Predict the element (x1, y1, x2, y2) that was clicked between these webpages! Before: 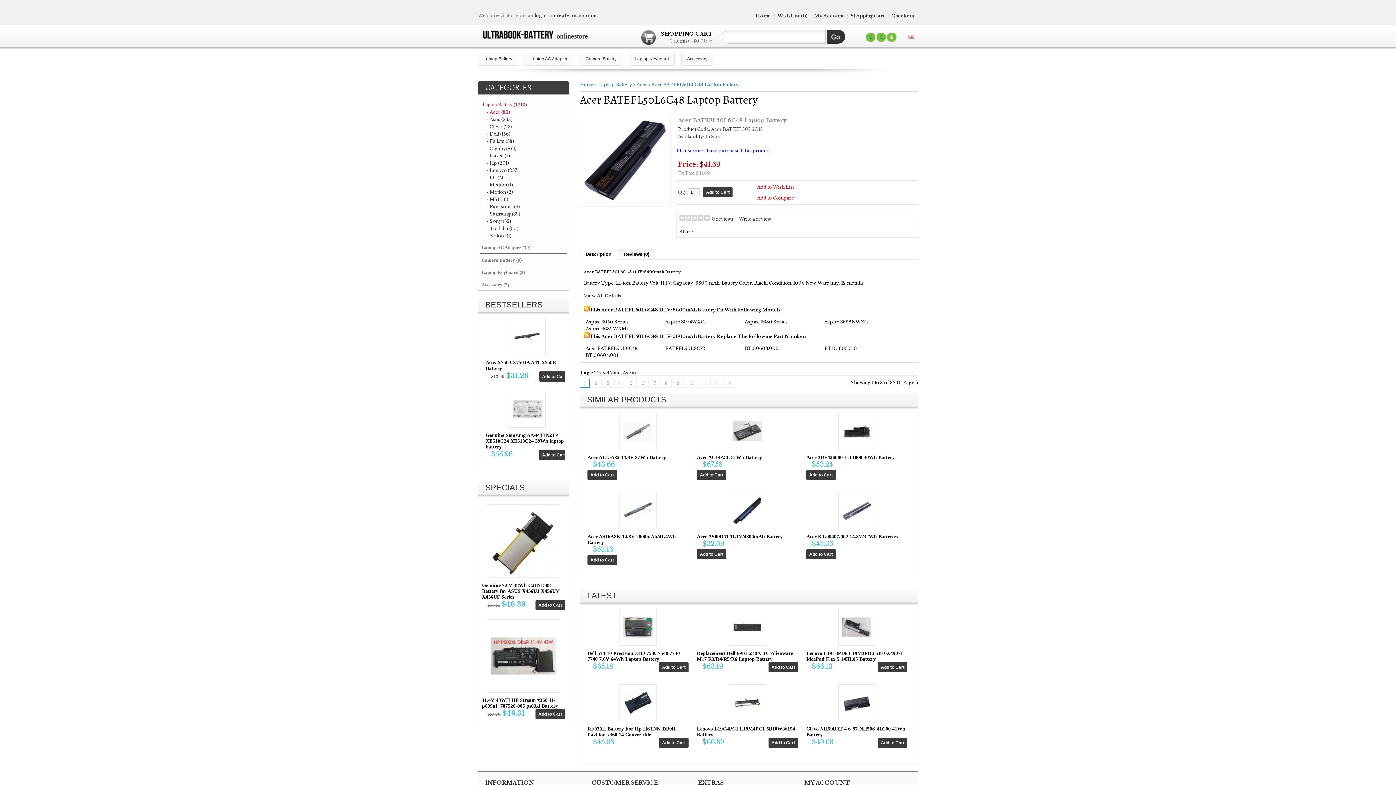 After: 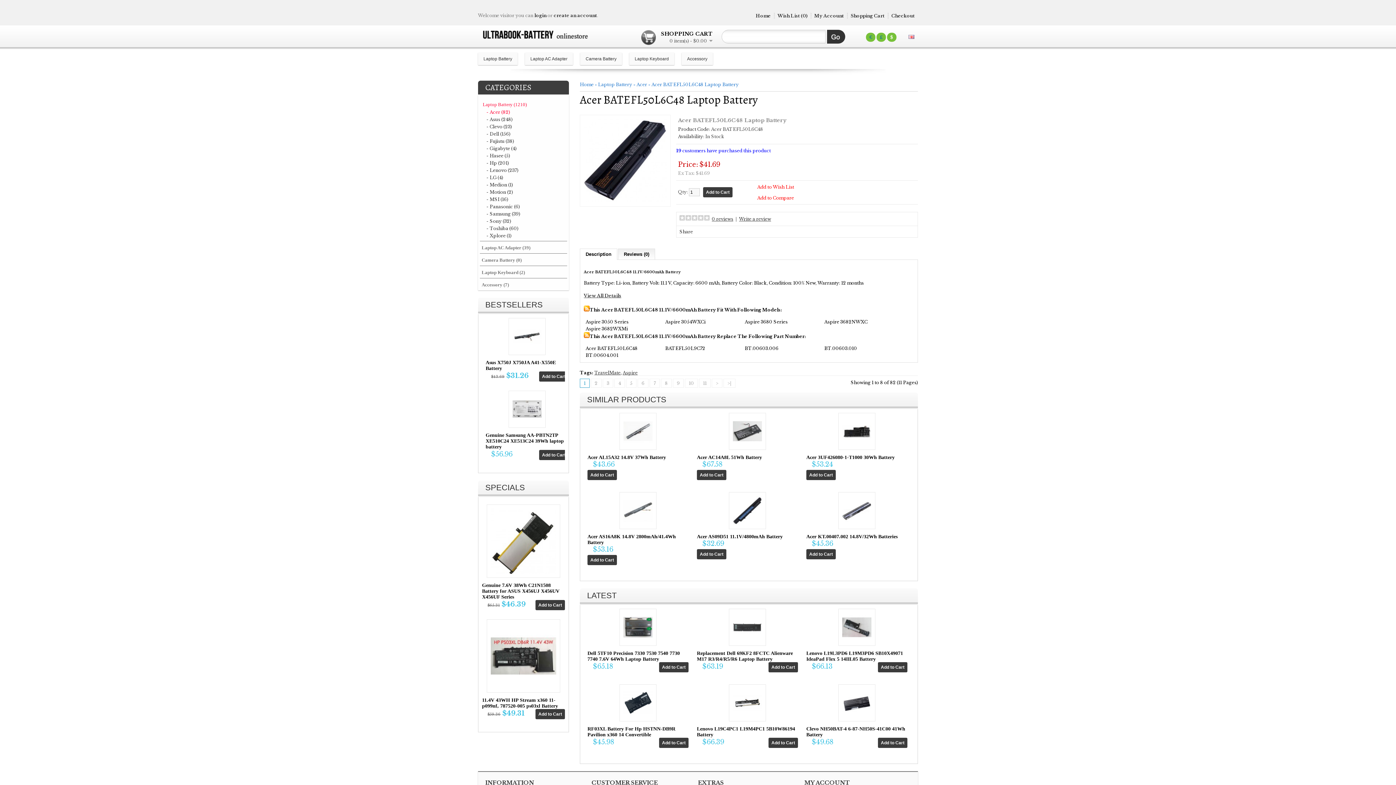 Action: bbox: (748, 181, 794, 192) label: Add to Wish List